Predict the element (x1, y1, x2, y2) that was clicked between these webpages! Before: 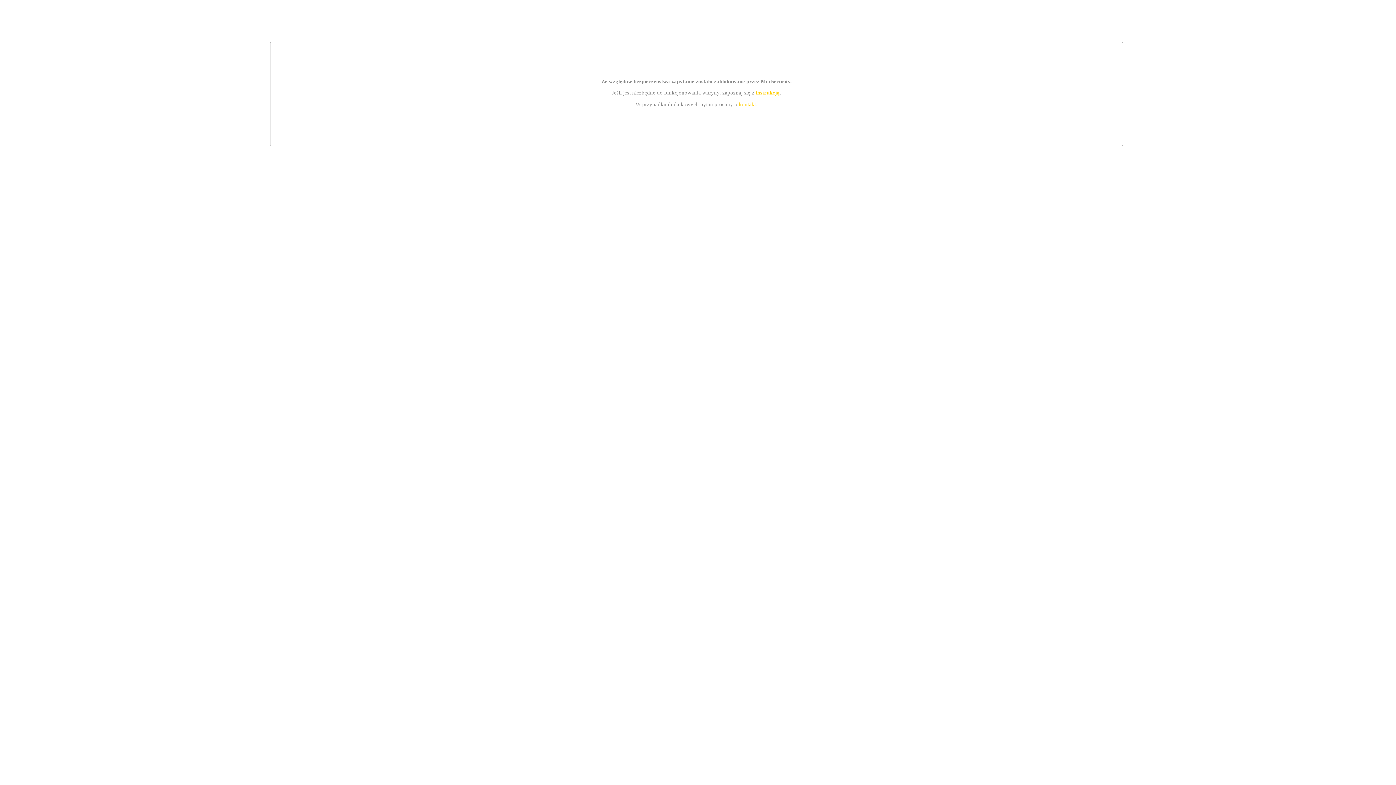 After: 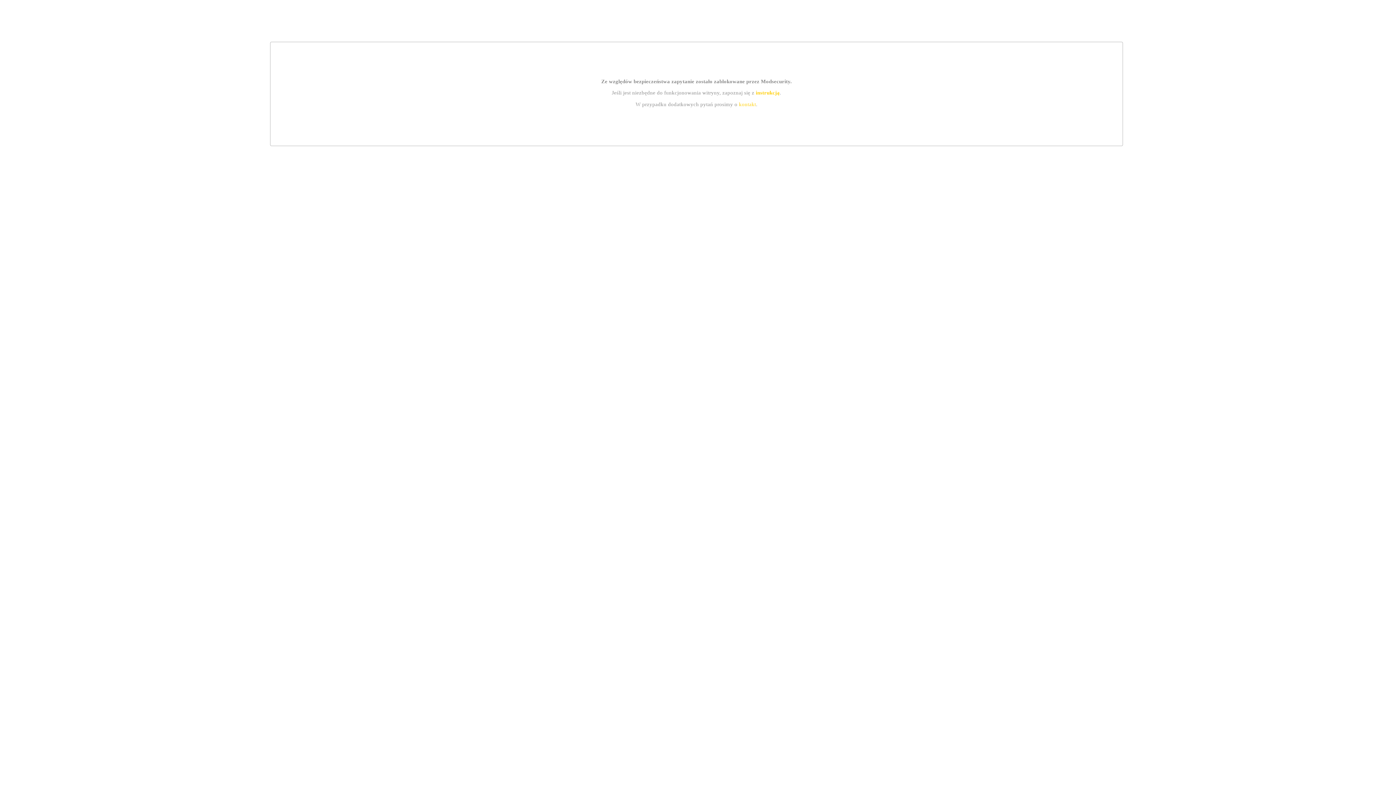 Action: label: instrukcją bbox: (755, 89, 779, 95)